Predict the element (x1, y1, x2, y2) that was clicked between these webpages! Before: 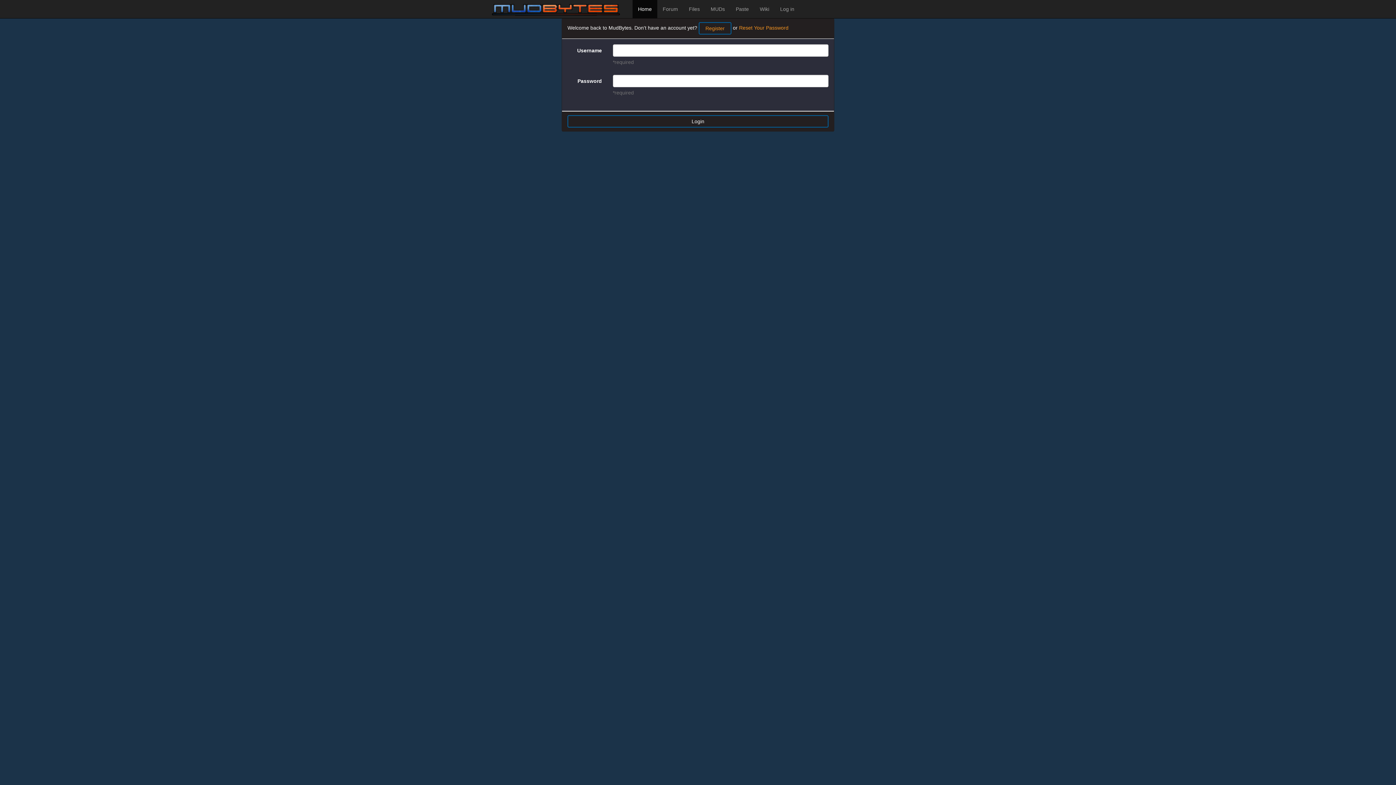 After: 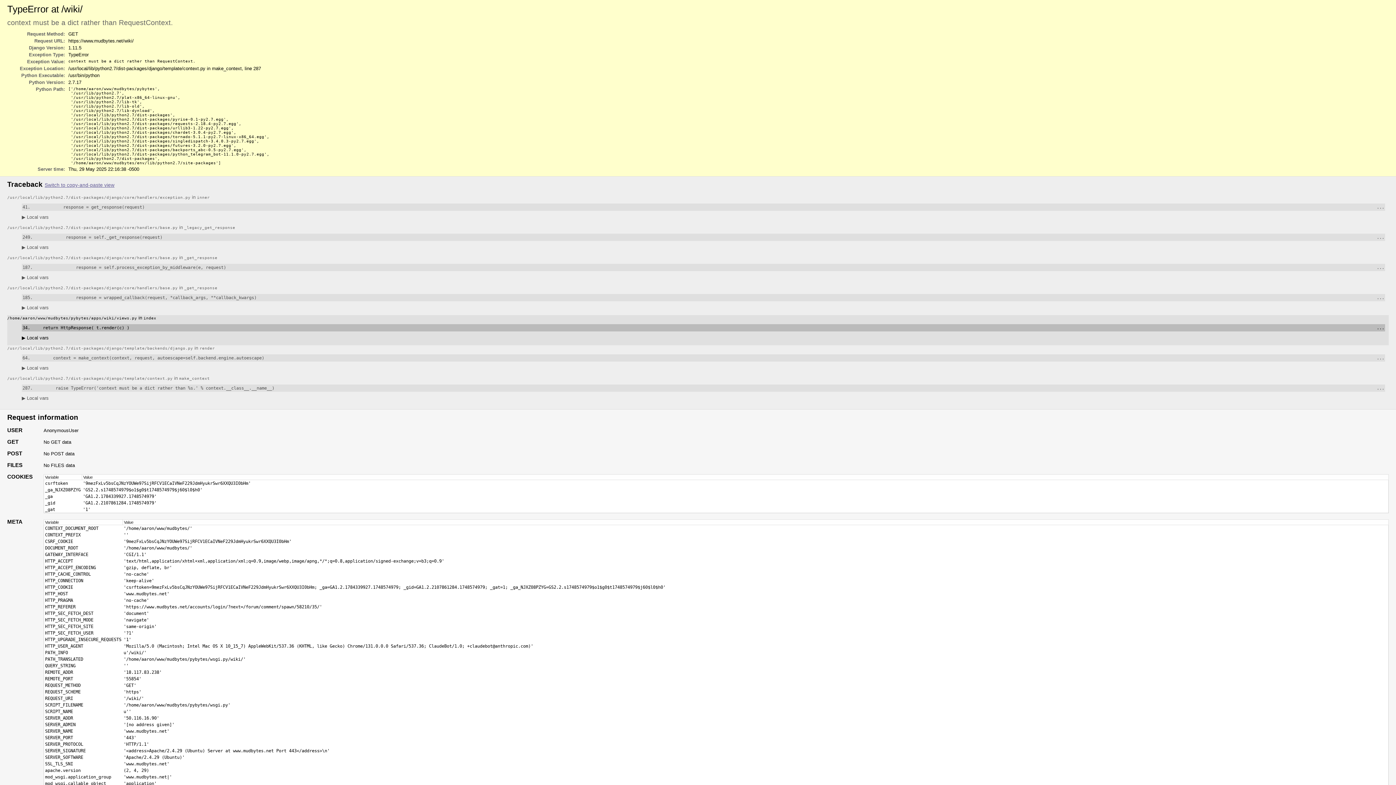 Action: bbox: (754, 0, 774, 18) label: Wiki